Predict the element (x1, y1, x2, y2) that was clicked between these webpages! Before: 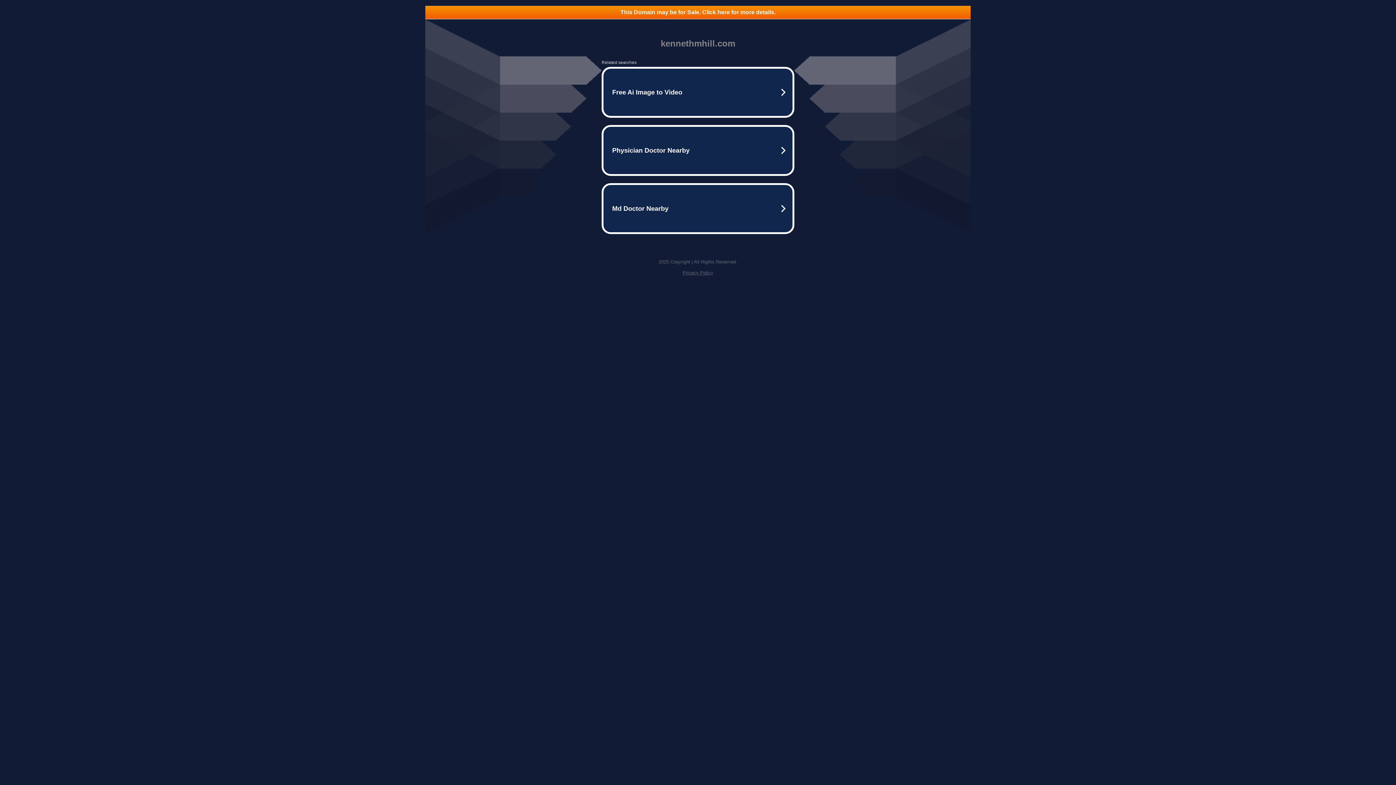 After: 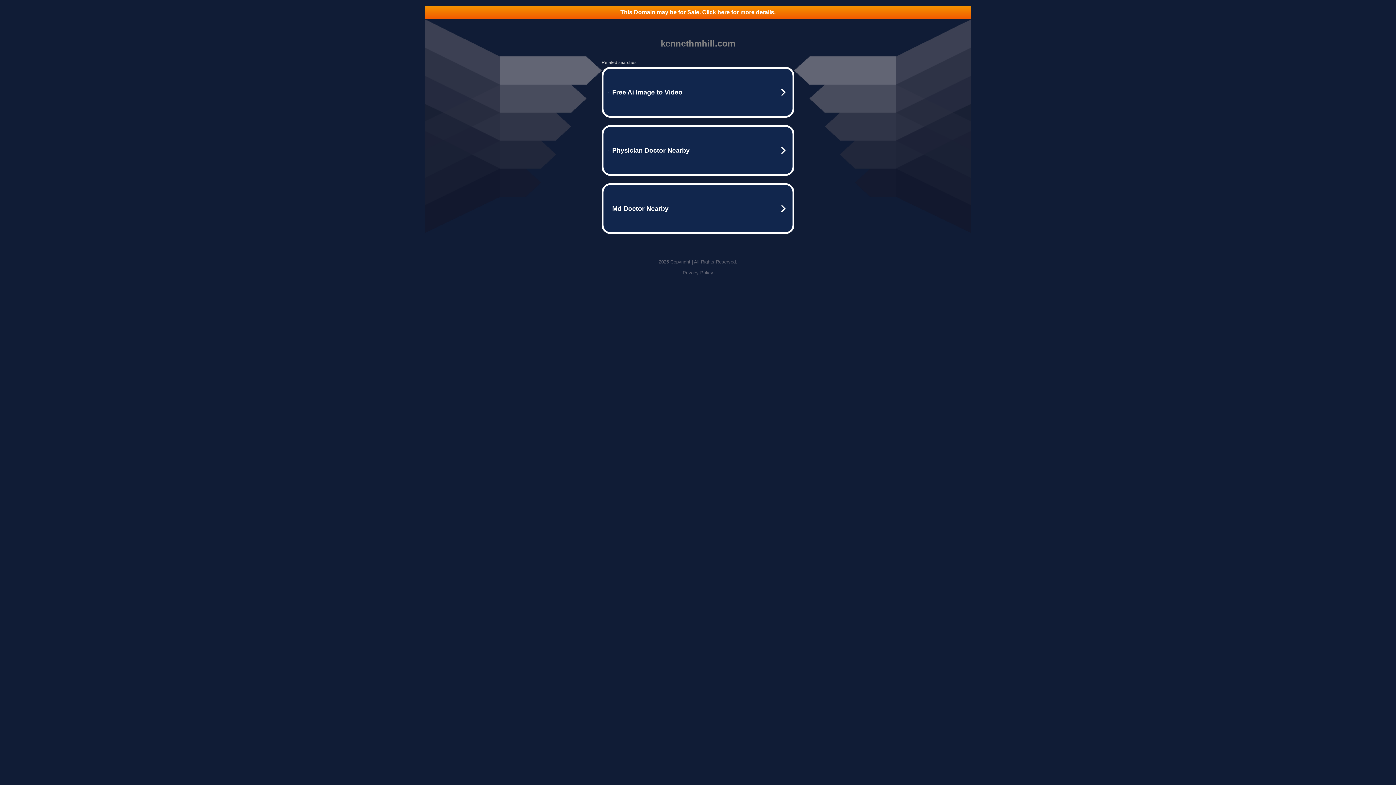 Action: label: Privacy Policy bbox: (682, 270, 713, 275)